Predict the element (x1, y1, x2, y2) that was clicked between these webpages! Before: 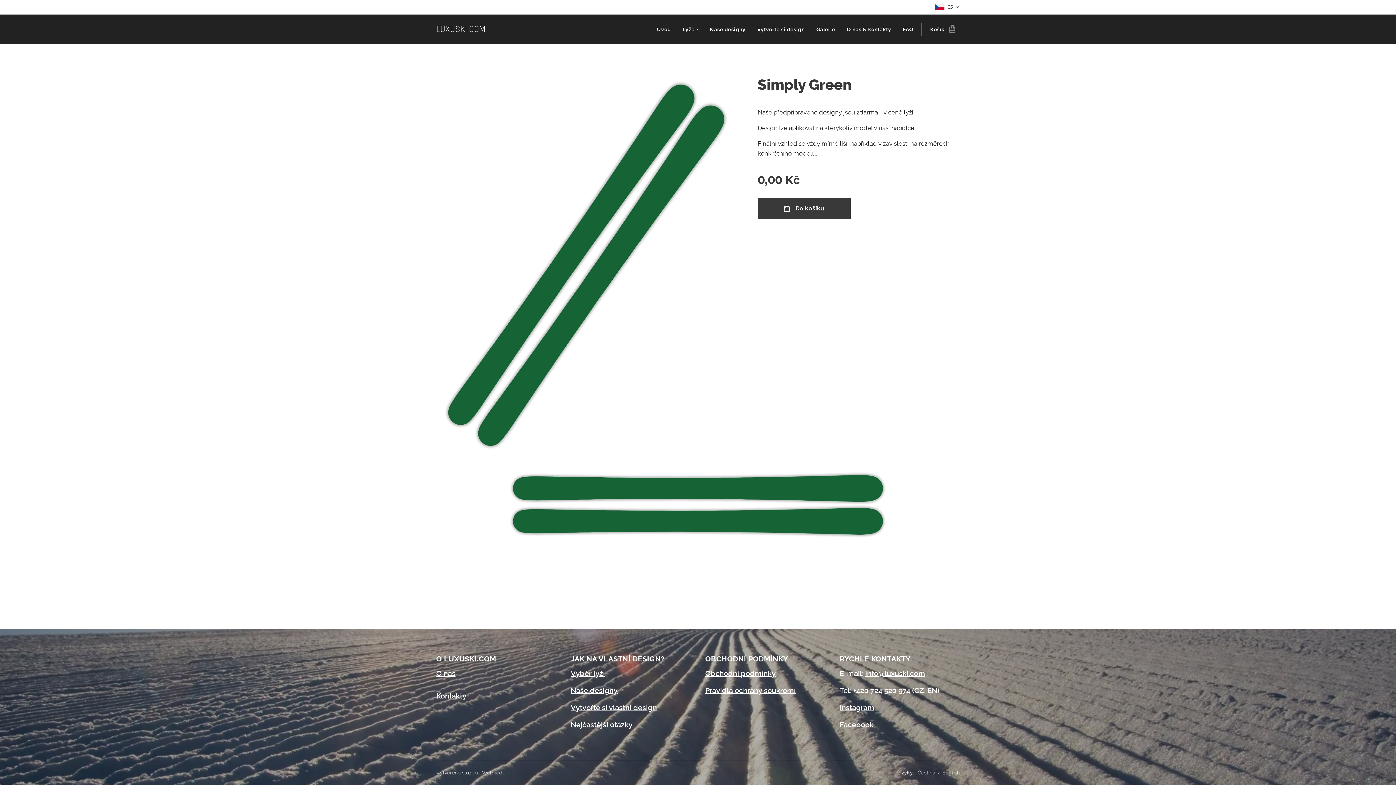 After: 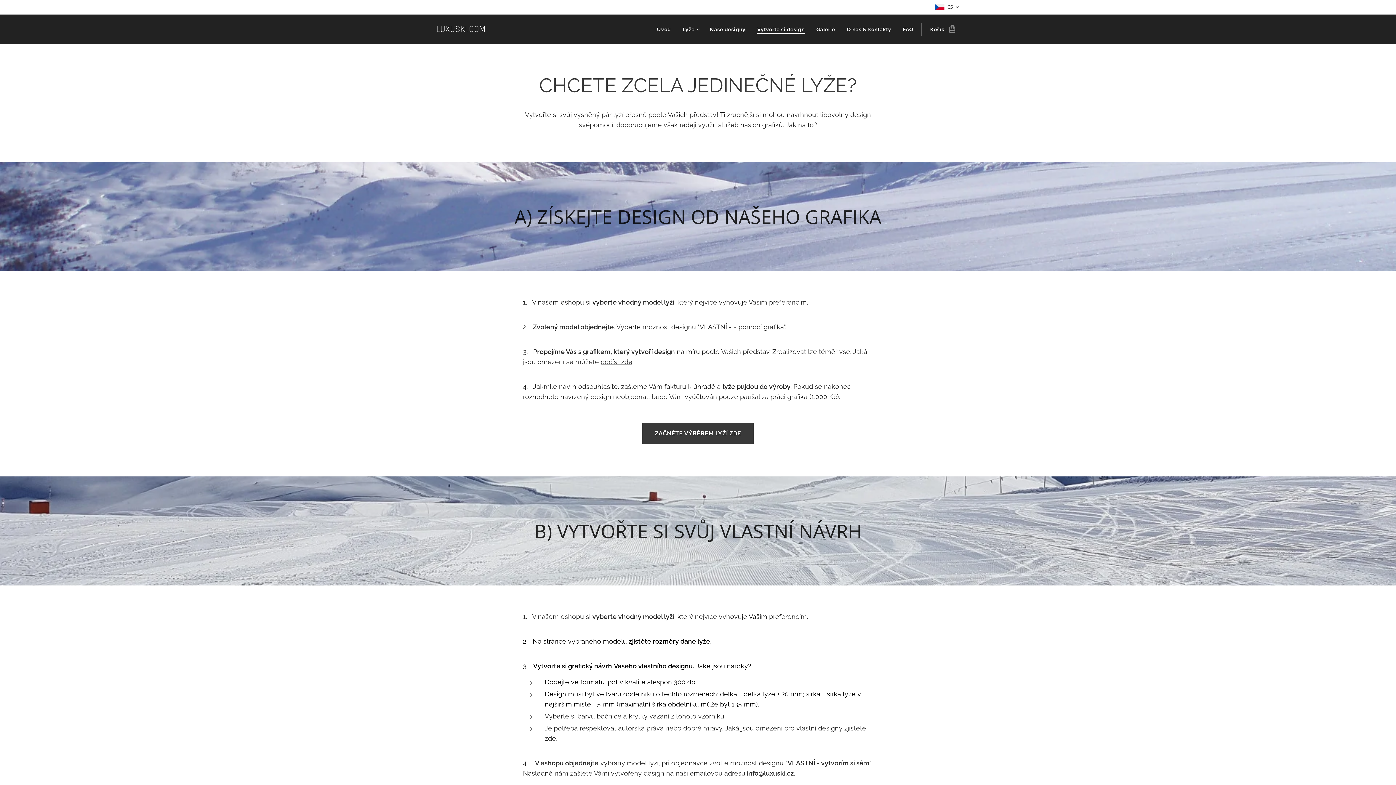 Action: label: Vytvořte si vlastní design bbox: (570, 703, 657, 712)